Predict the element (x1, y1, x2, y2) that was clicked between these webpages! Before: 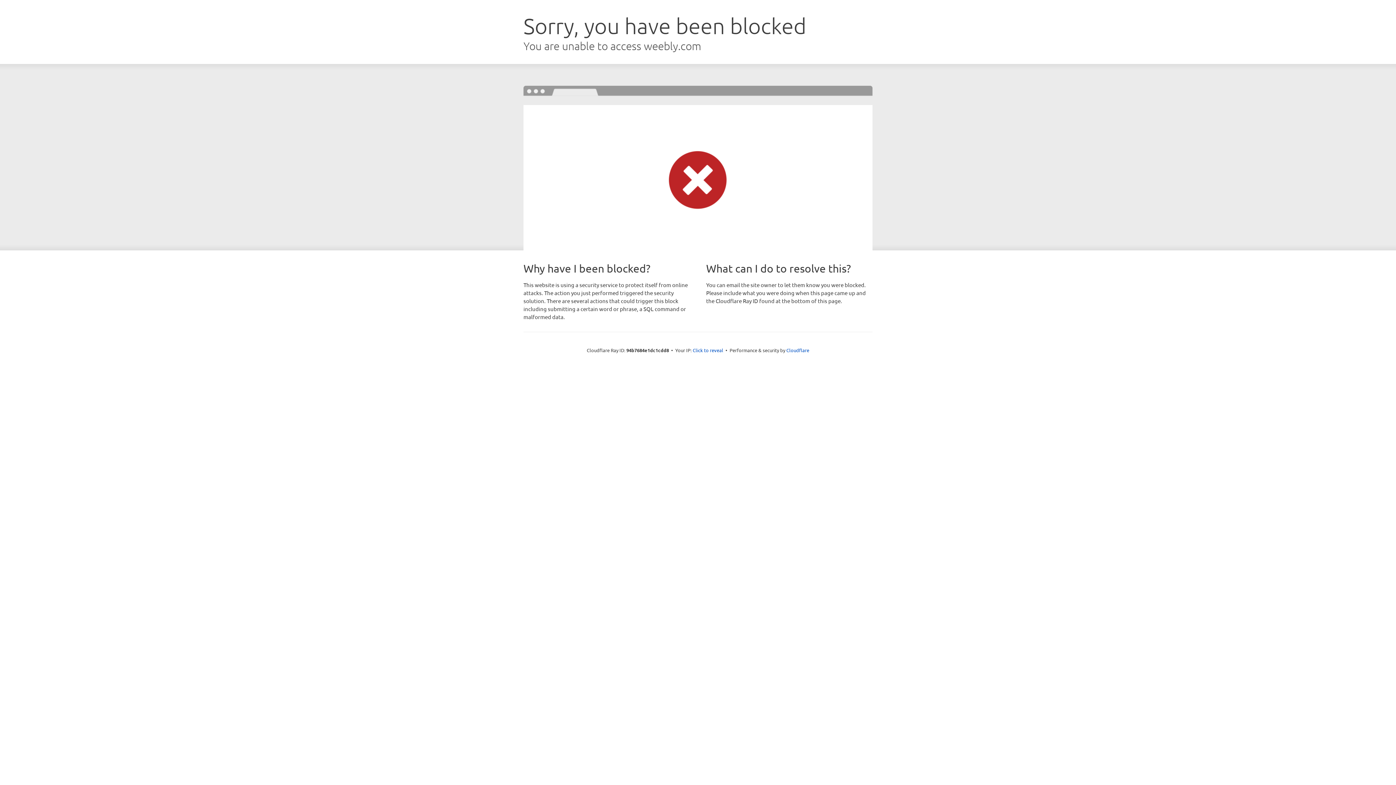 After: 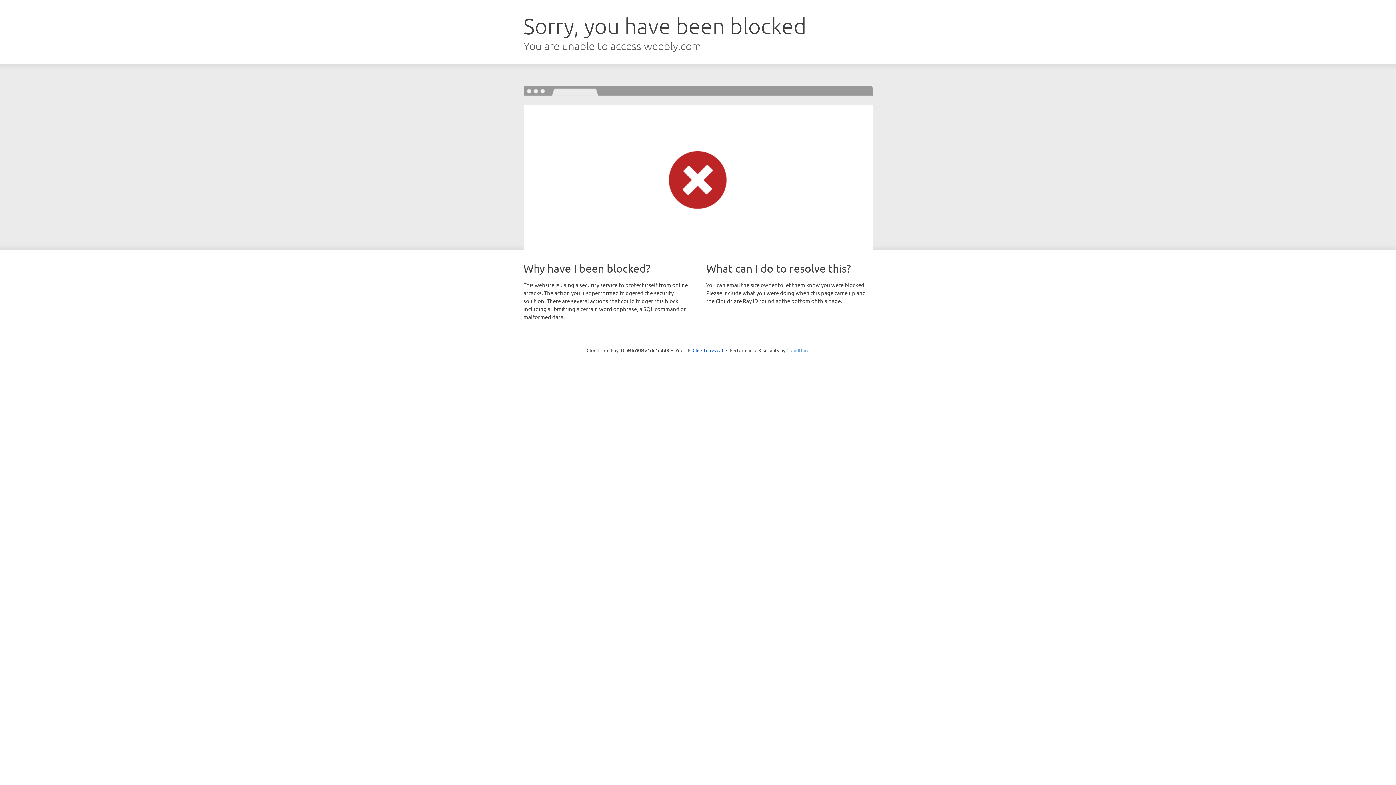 Action: label: Cloudflare bbox: (786, 347, 809, 353)